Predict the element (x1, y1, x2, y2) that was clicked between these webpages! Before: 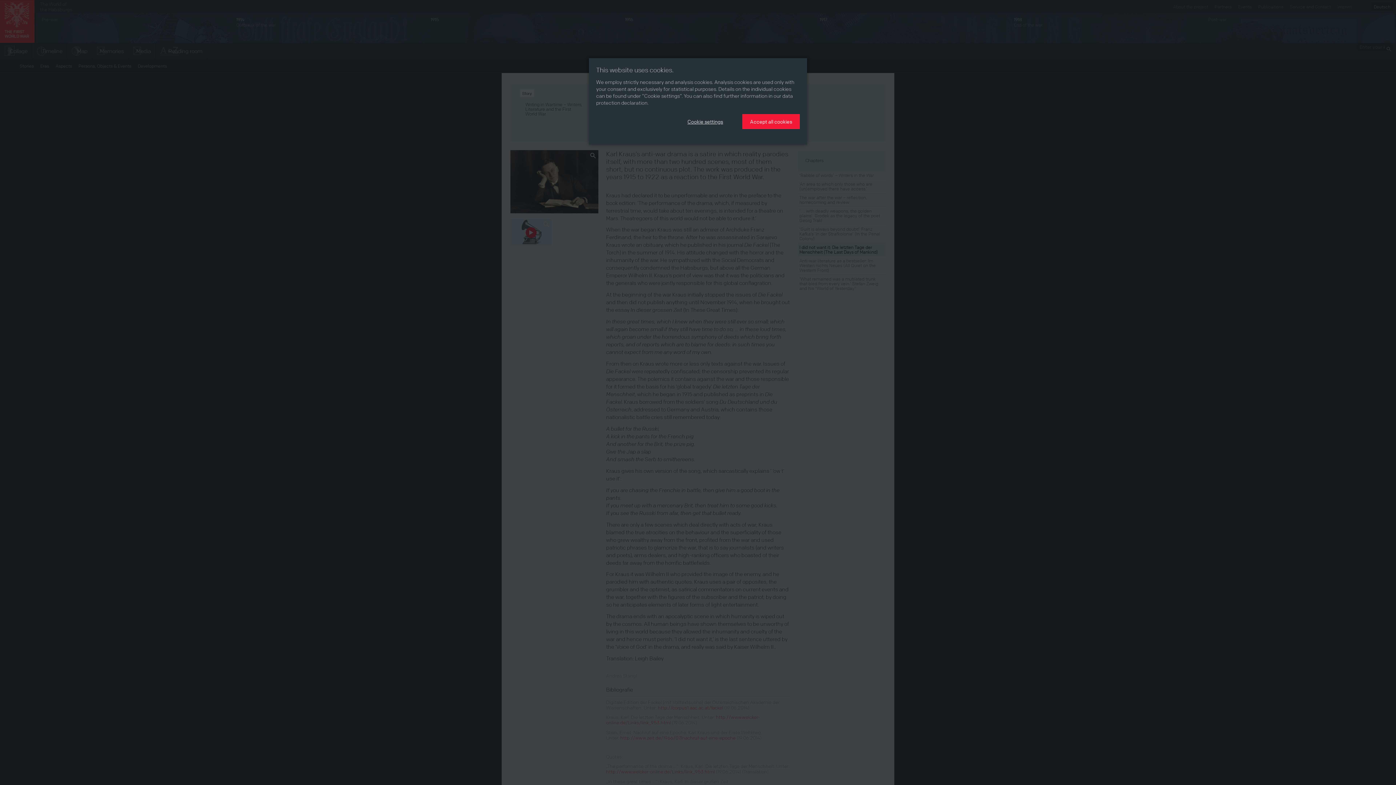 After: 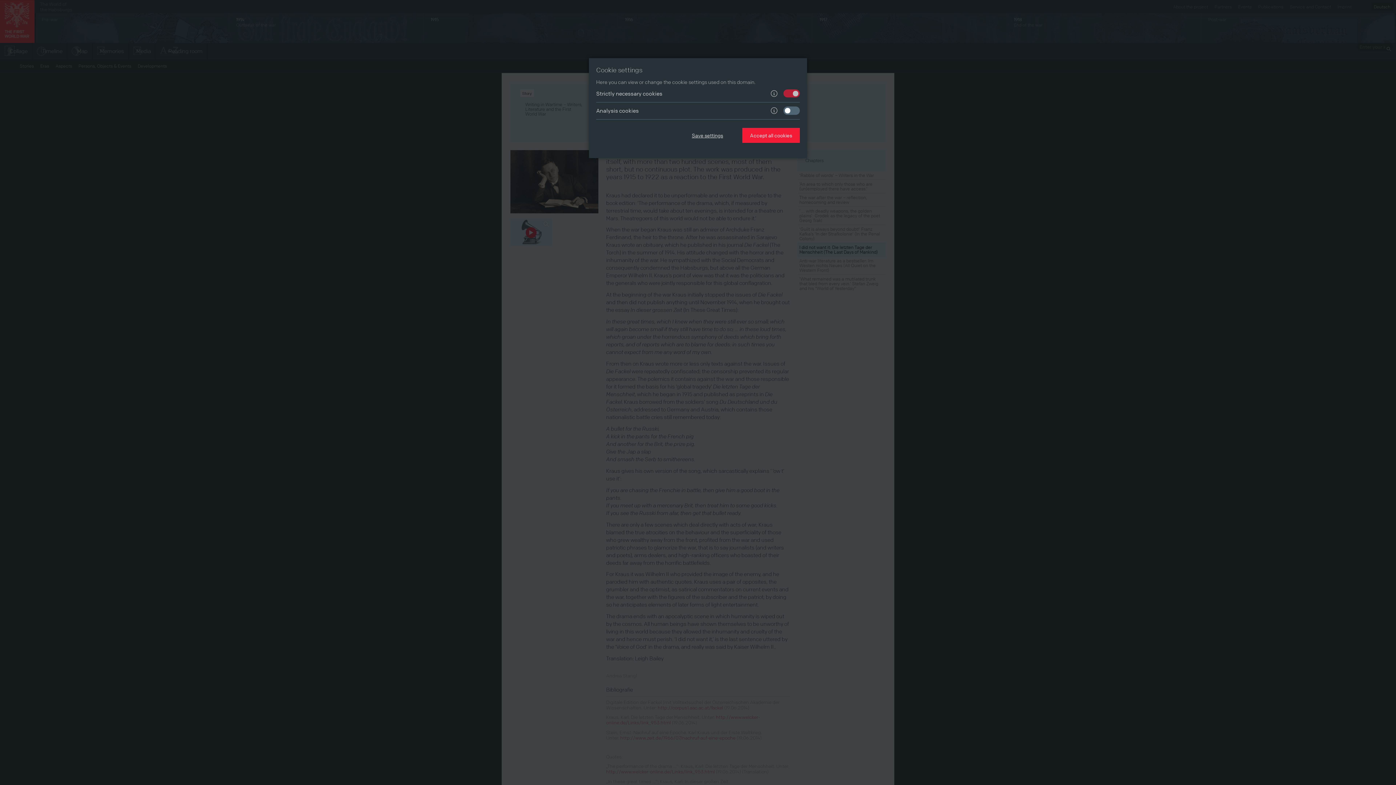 Action: label: Cookie settings bbox: (680, 114, 730, 128)